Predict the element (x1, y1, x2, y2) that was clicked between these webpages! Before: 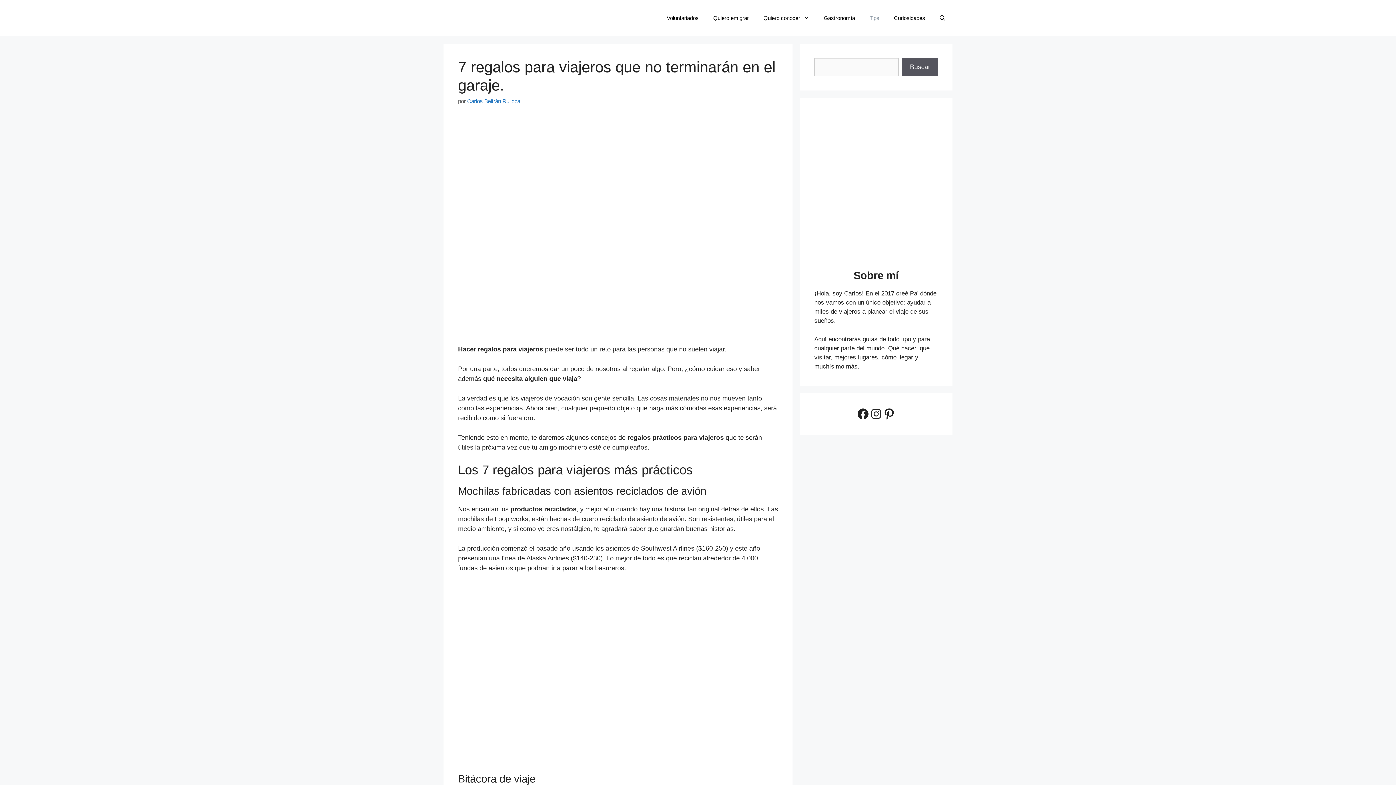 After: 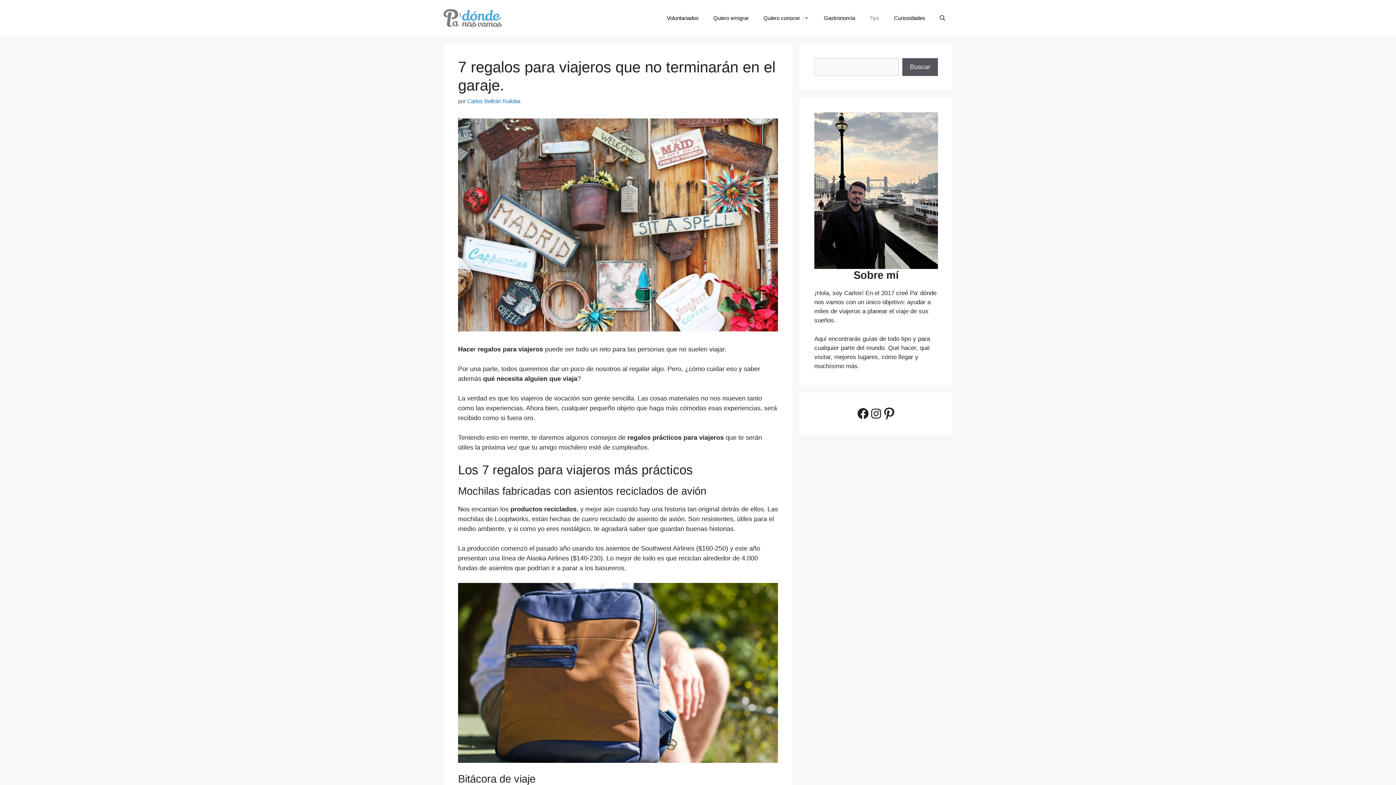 Action: bbox: (882, 407, 896, 420) label: Pinterest